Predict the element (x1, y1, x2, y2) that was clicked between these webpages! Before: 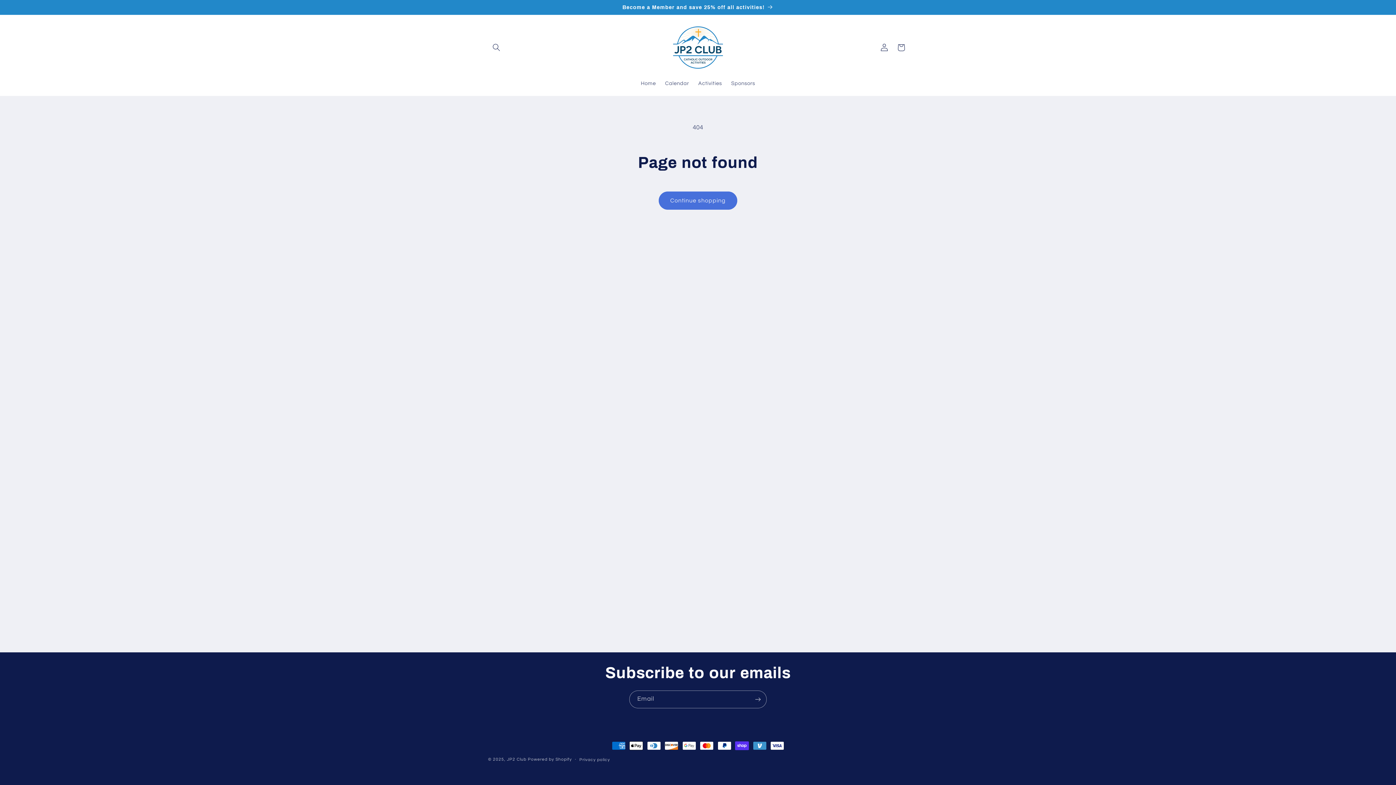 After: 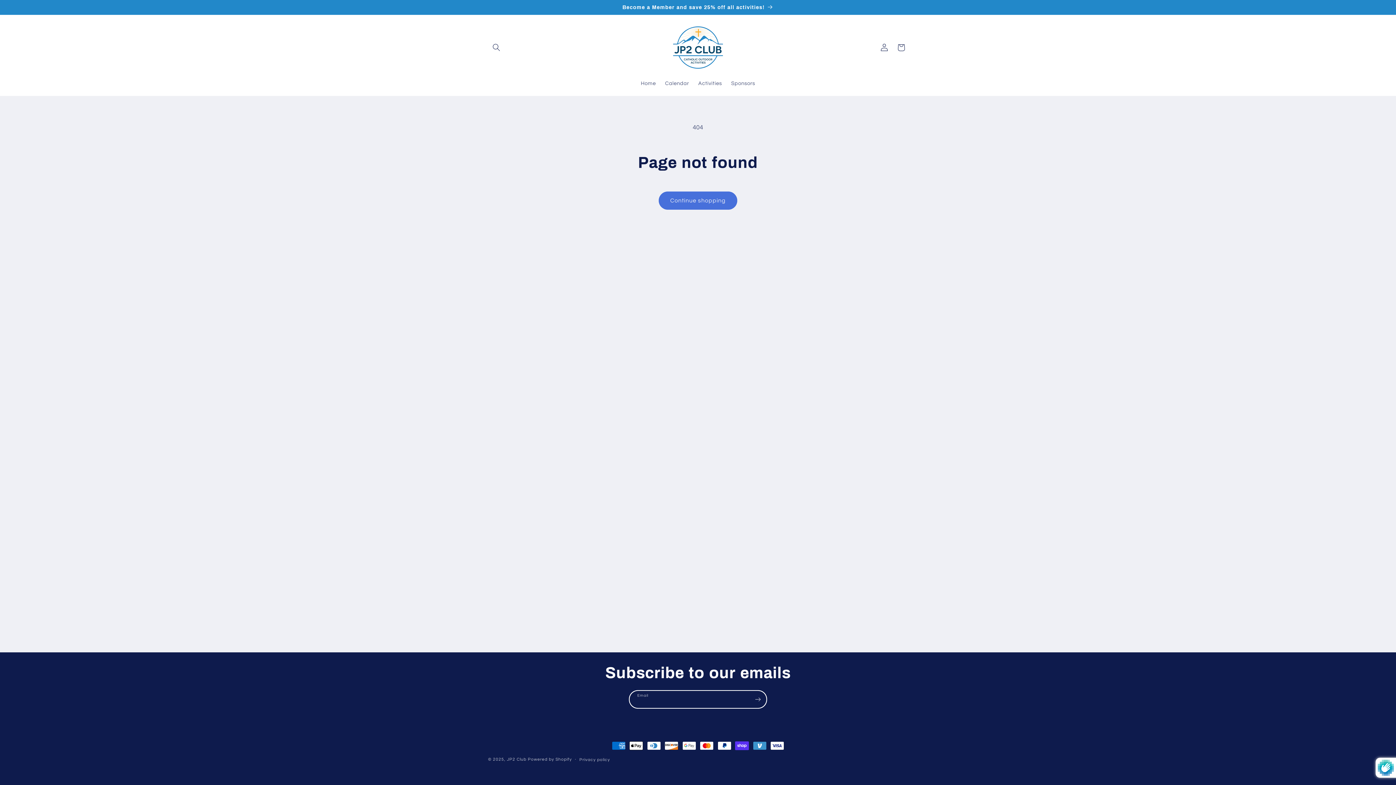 Action: bbox: (749, 690, 766, 708) label: Subscribe